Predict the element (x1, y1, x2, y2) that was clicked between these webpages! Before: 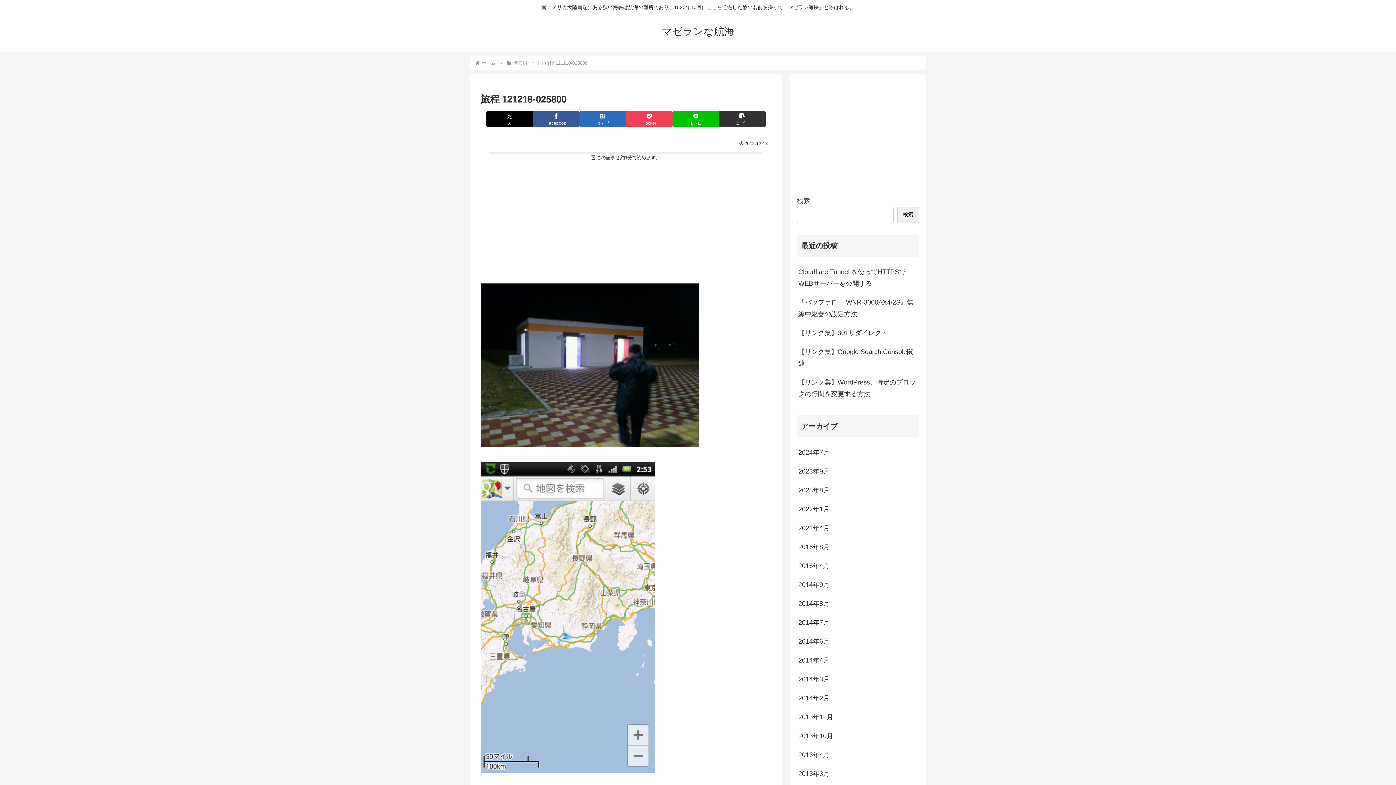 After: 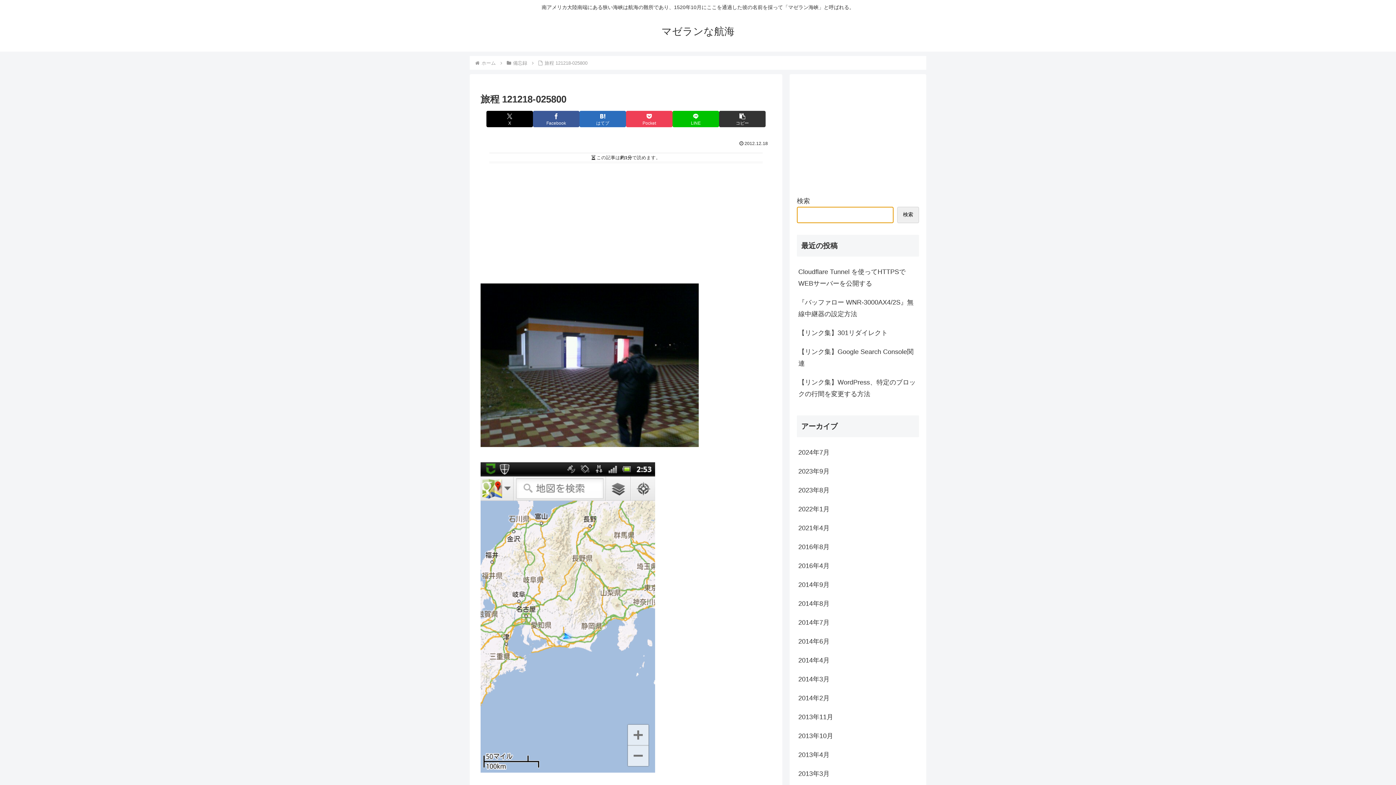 Action: bbox: (897, 206, 919, 223) label: 検索